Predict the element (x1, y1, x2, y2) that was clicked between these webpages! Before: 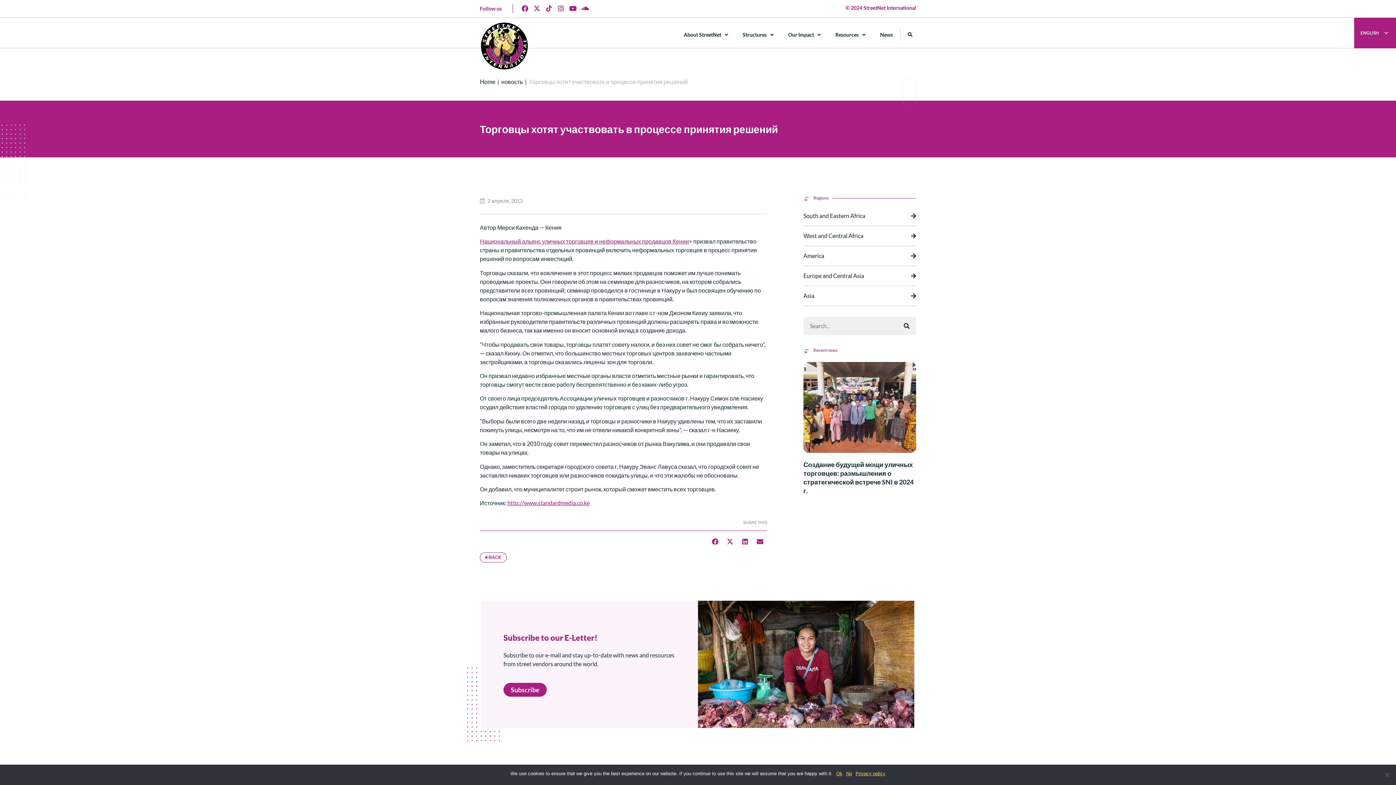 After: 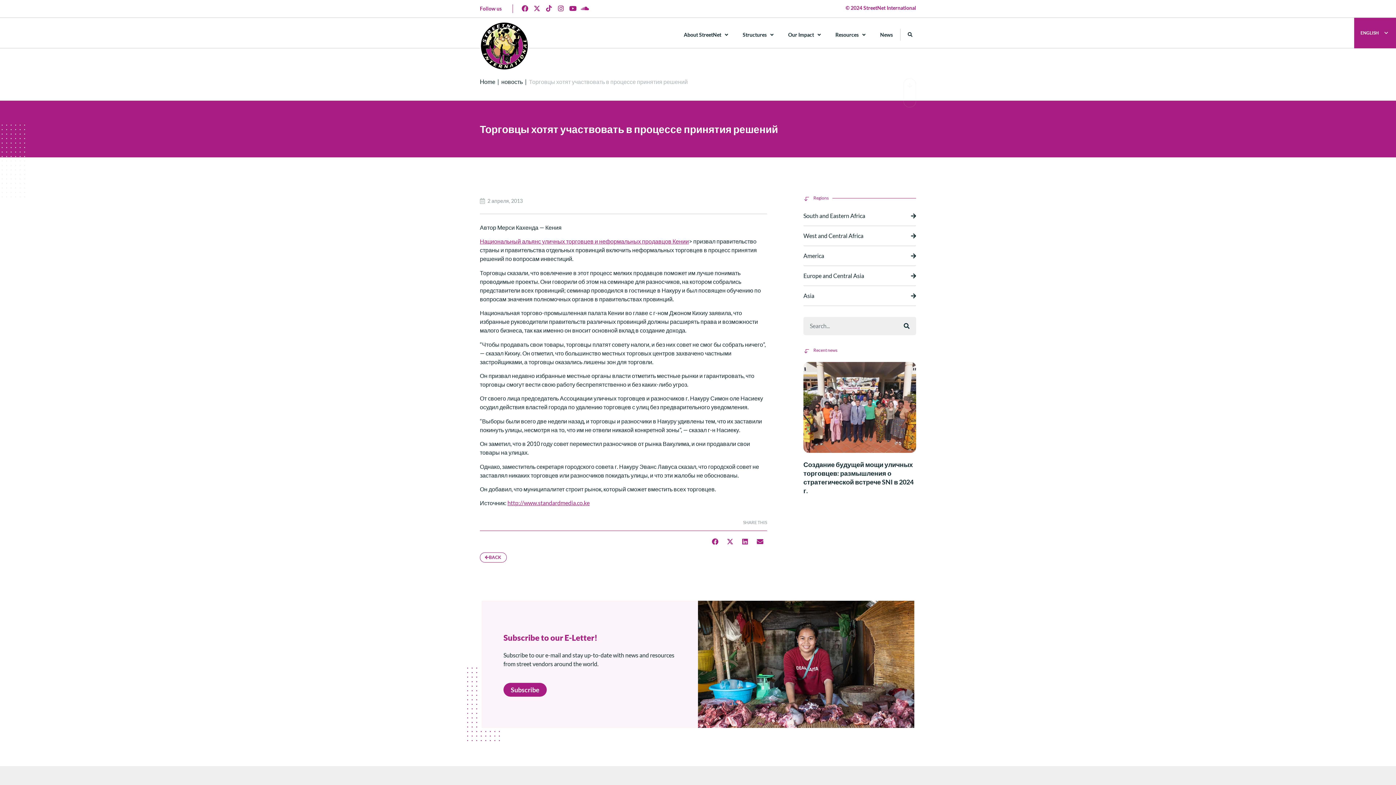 Action: label: No bbox: (846, 770, 852, 777)